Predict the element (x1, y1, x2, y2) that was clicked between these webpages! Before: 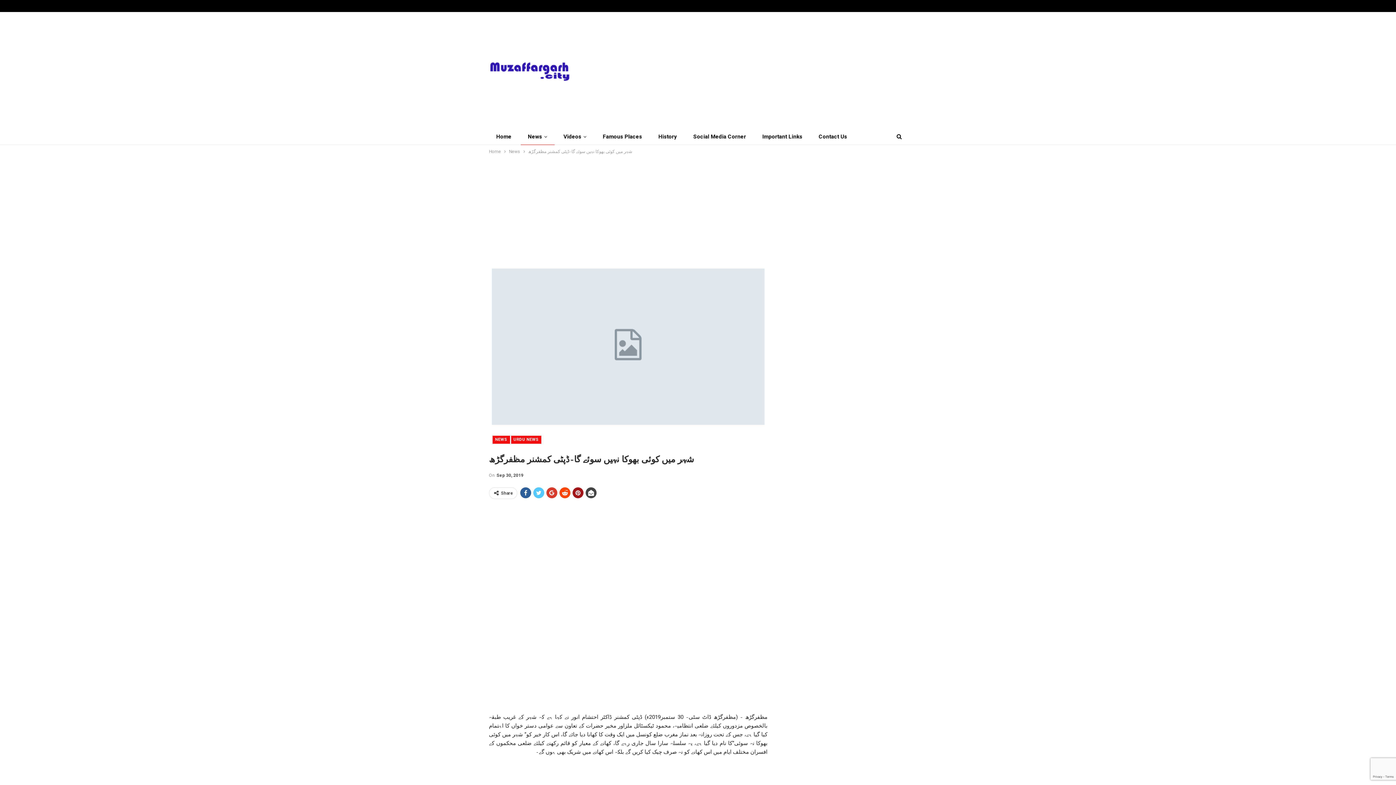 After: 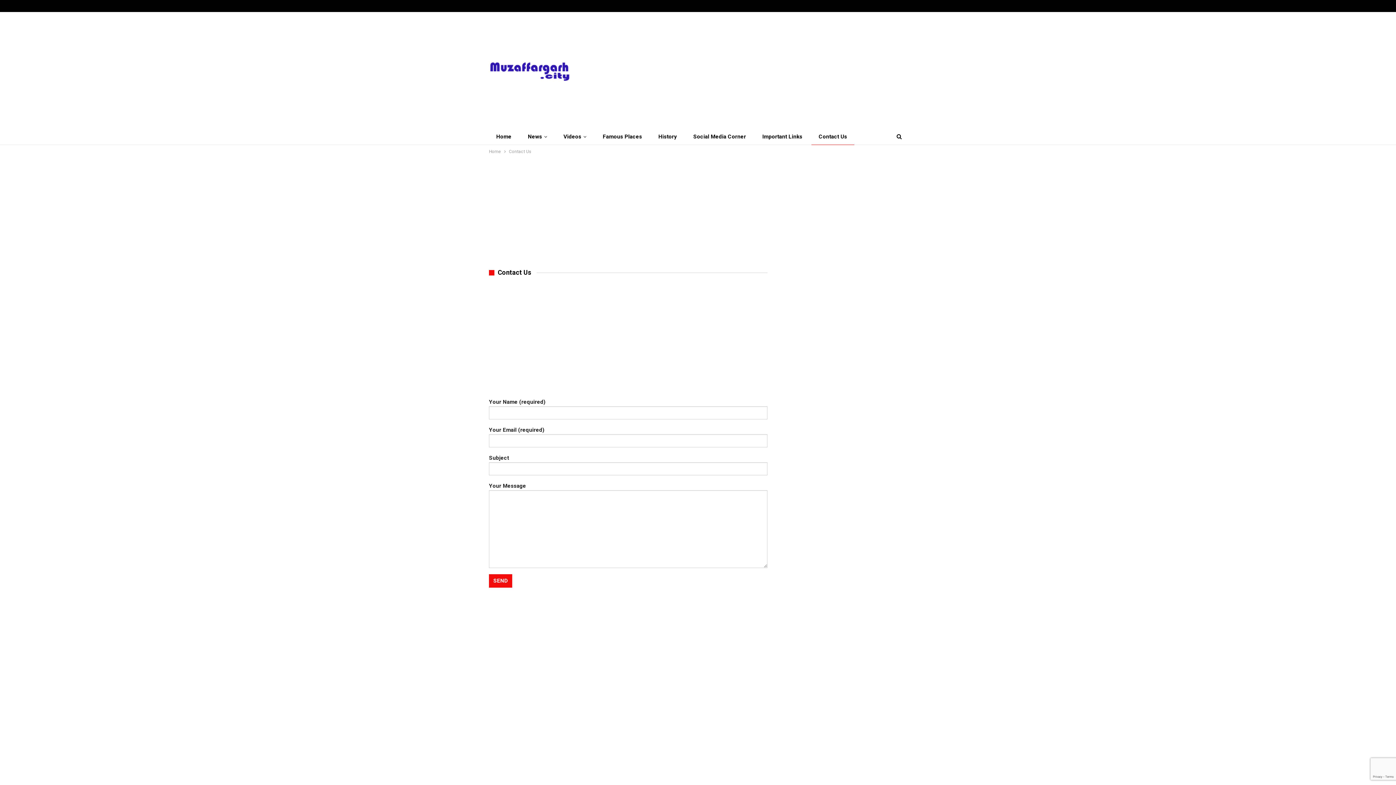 Action: label: Contact Us bbox: (811, 129, 854, 144)